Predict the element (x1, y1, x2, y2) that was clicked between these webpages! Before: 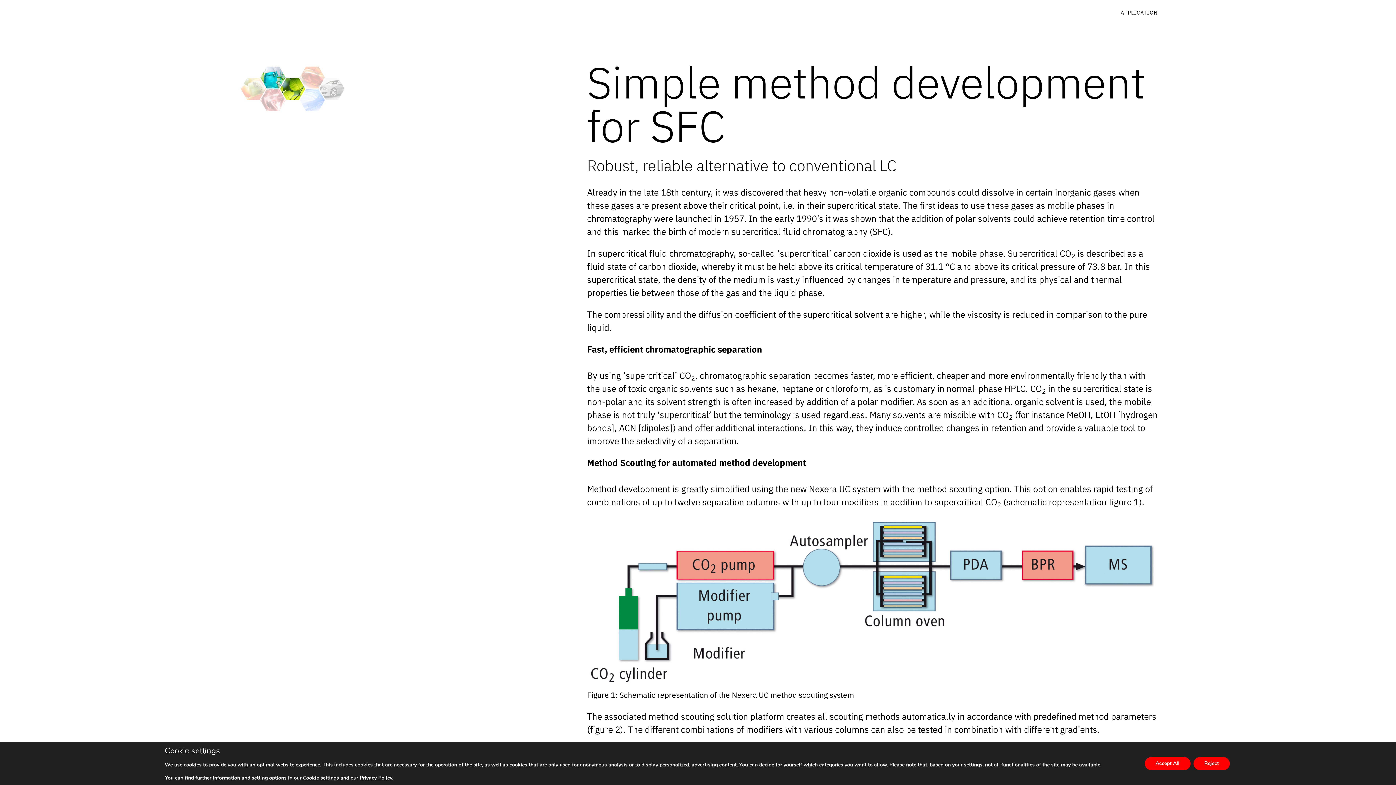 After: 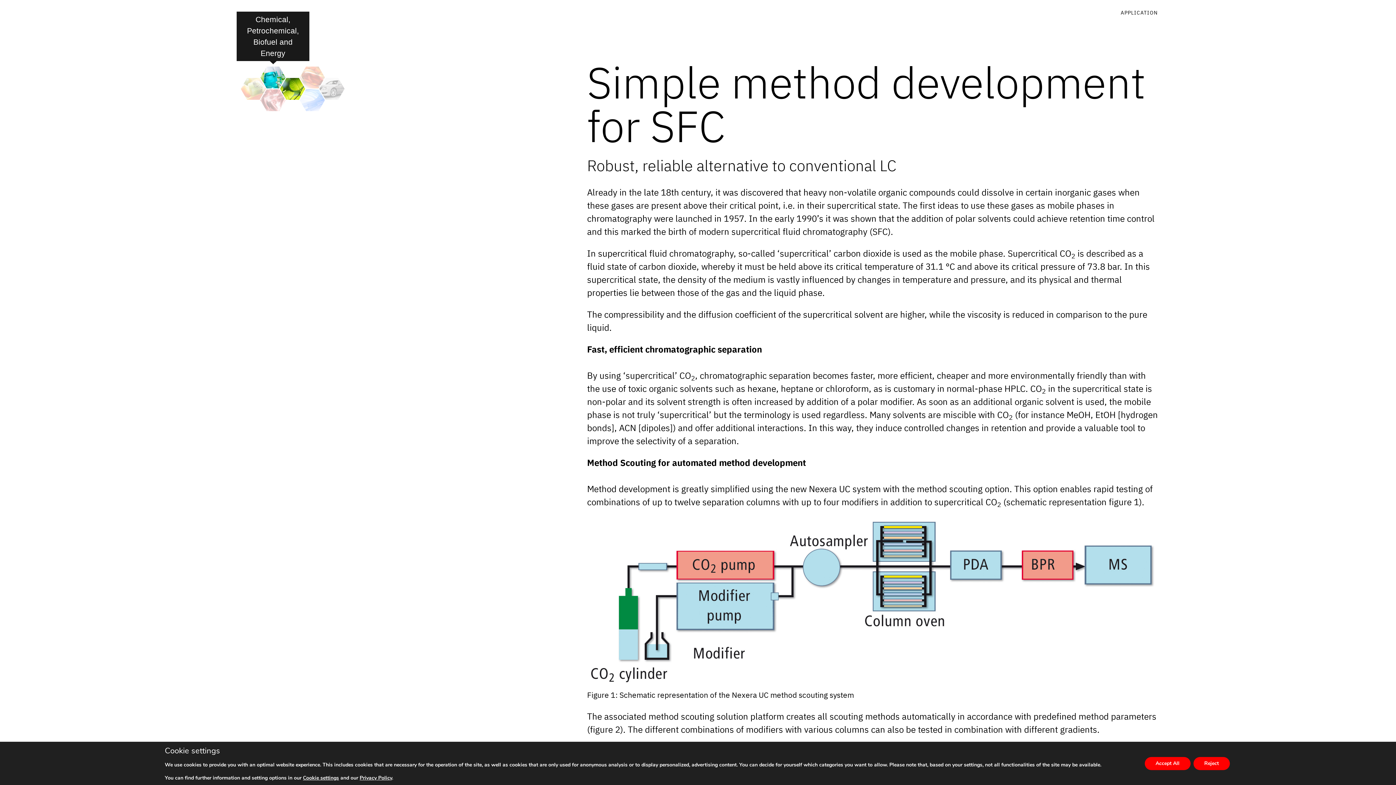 Action: bbox: (260, 64, 286, 90)